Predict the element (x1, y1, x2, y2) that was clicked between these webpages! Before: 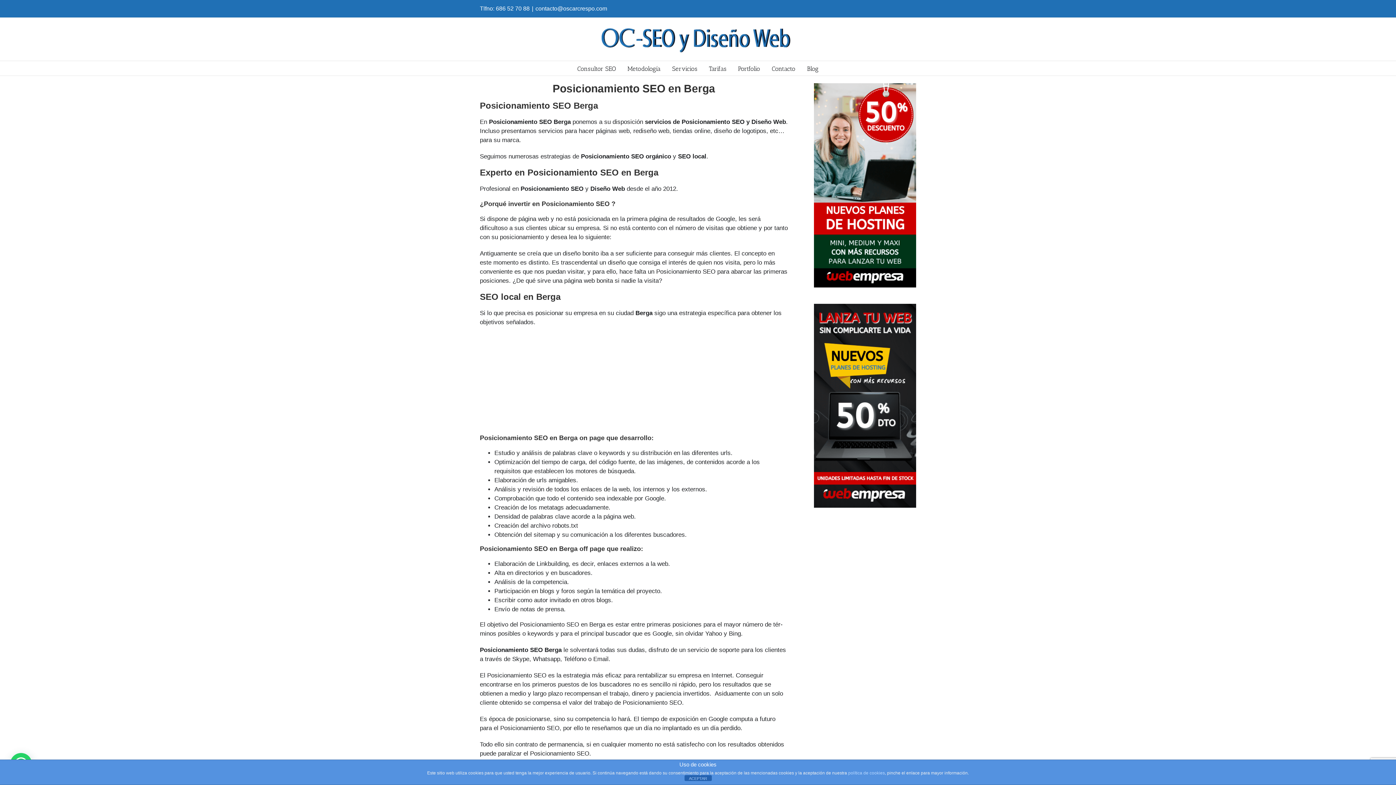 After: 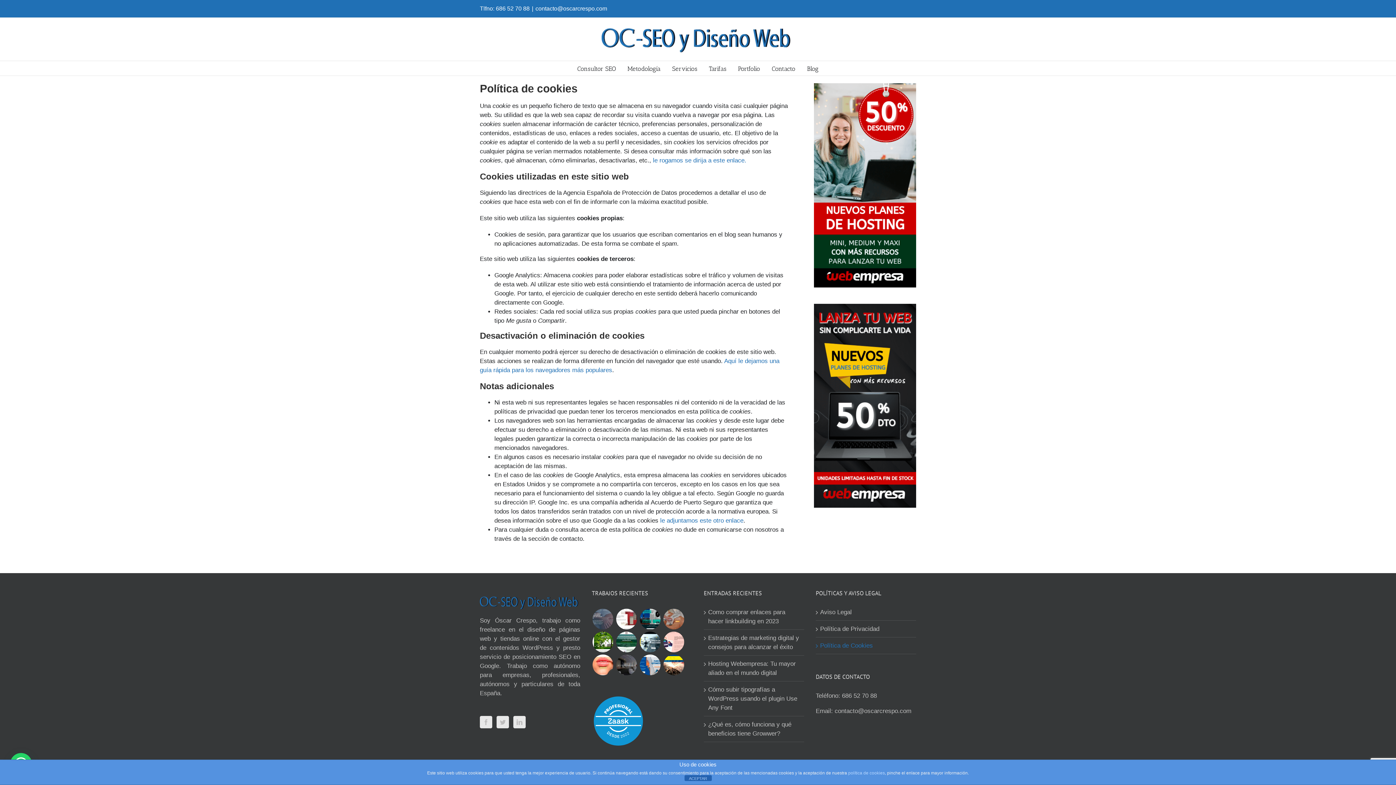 Action: bbox: (848, 770, 885, 776) label: política de cookies